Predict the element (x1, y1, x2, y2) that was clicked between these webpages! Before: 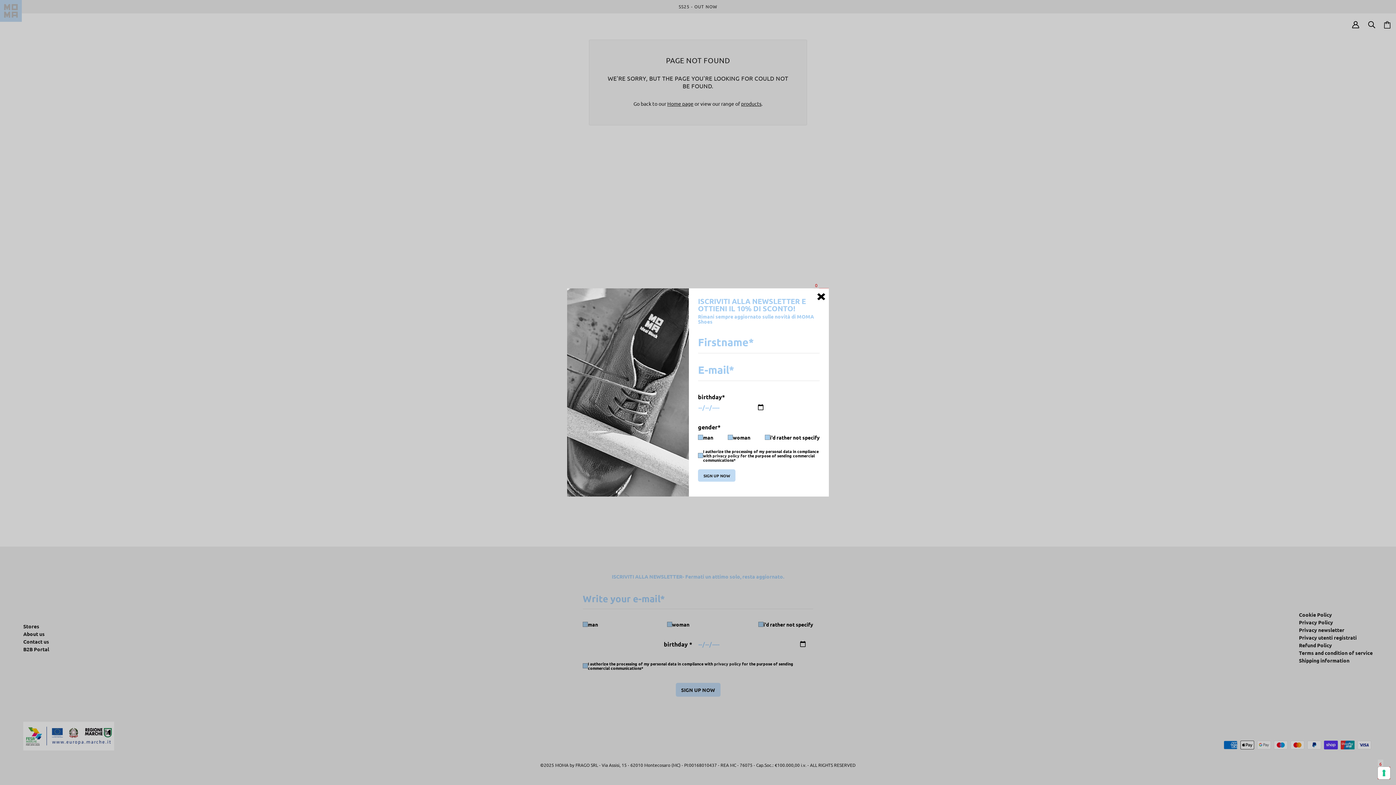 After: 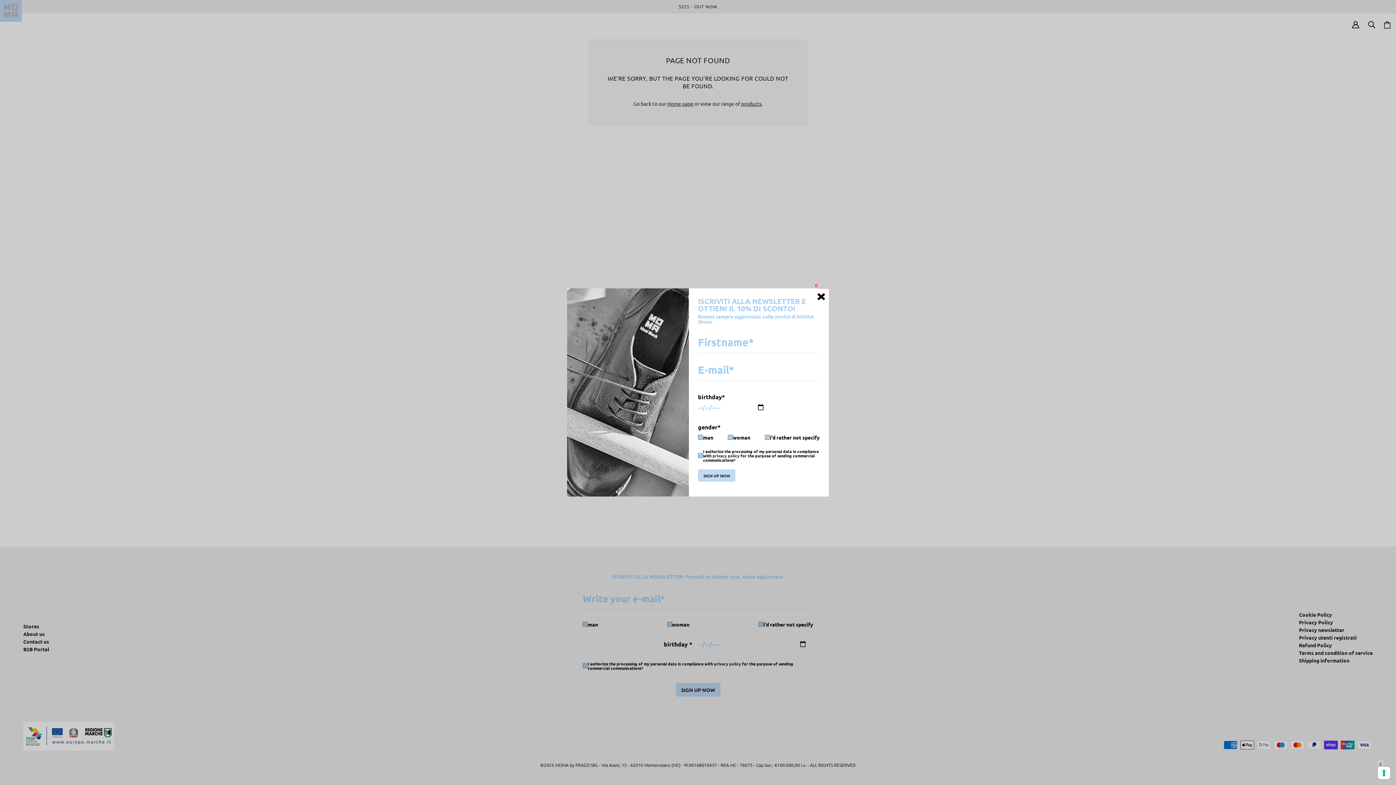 Action: bbox: (712, 452, 739, 458) label: privacy policy